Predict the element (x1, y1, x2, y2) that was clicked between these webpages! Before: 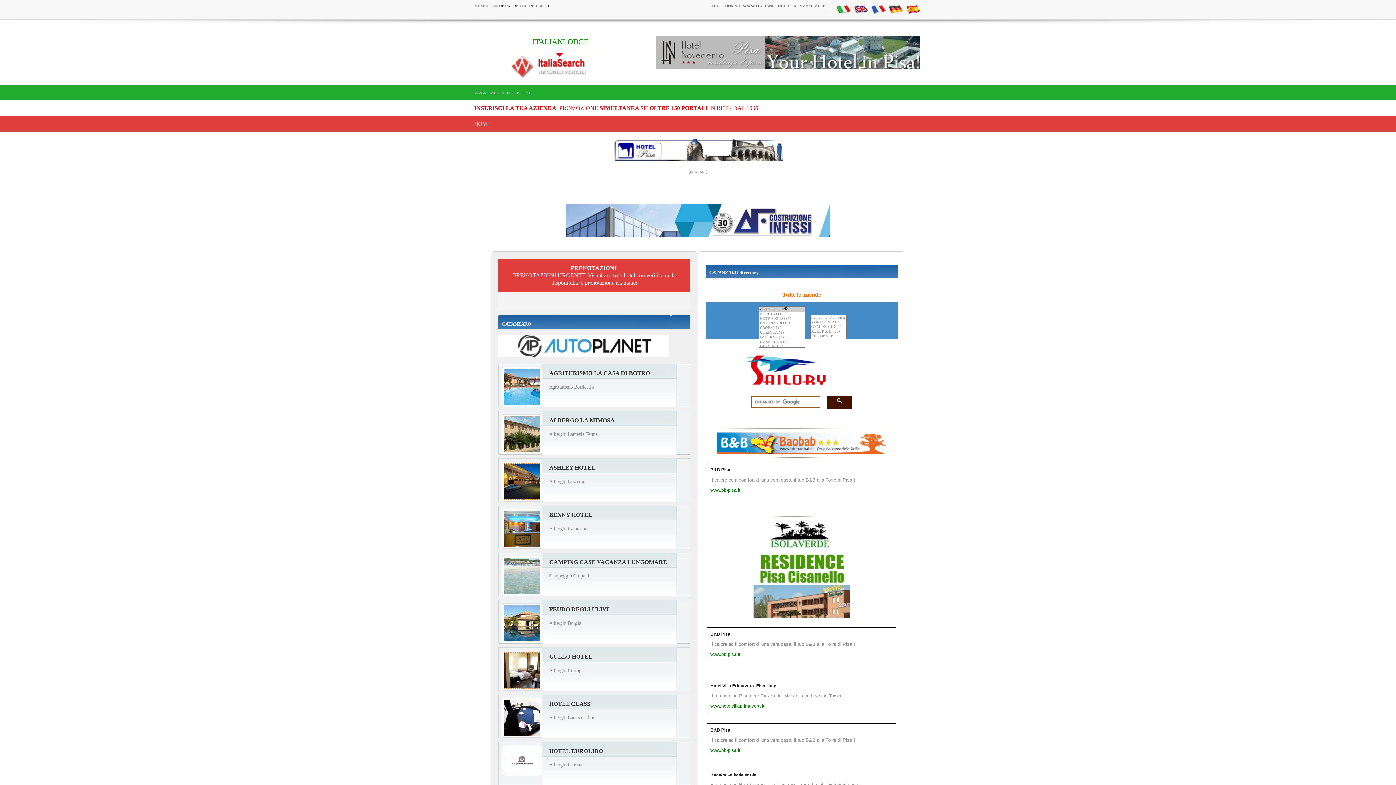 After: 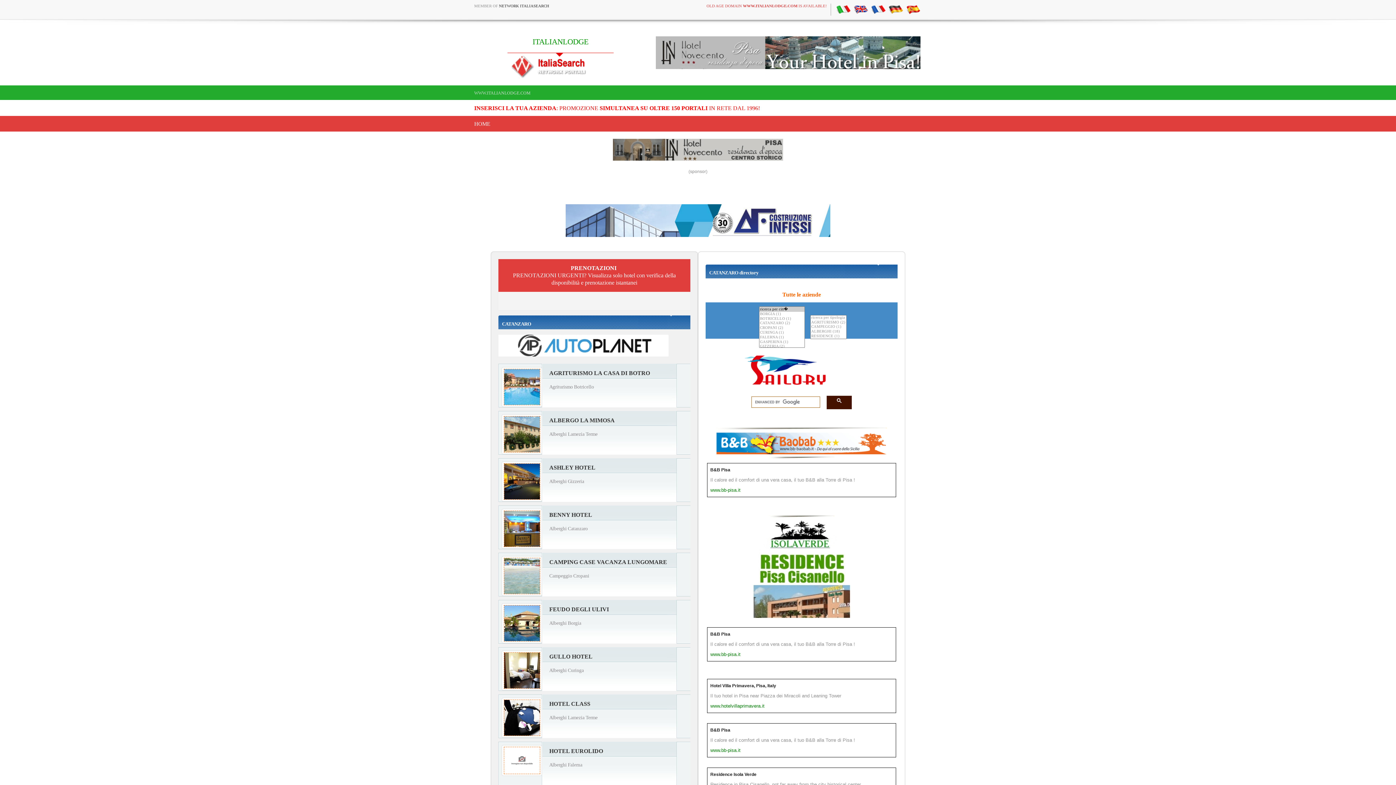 Action: label: OLD AGE DOMAIN WWW.ITALIANLODGE.COM IS AVAILABLE! bbox: (706, 3, 827, 8)